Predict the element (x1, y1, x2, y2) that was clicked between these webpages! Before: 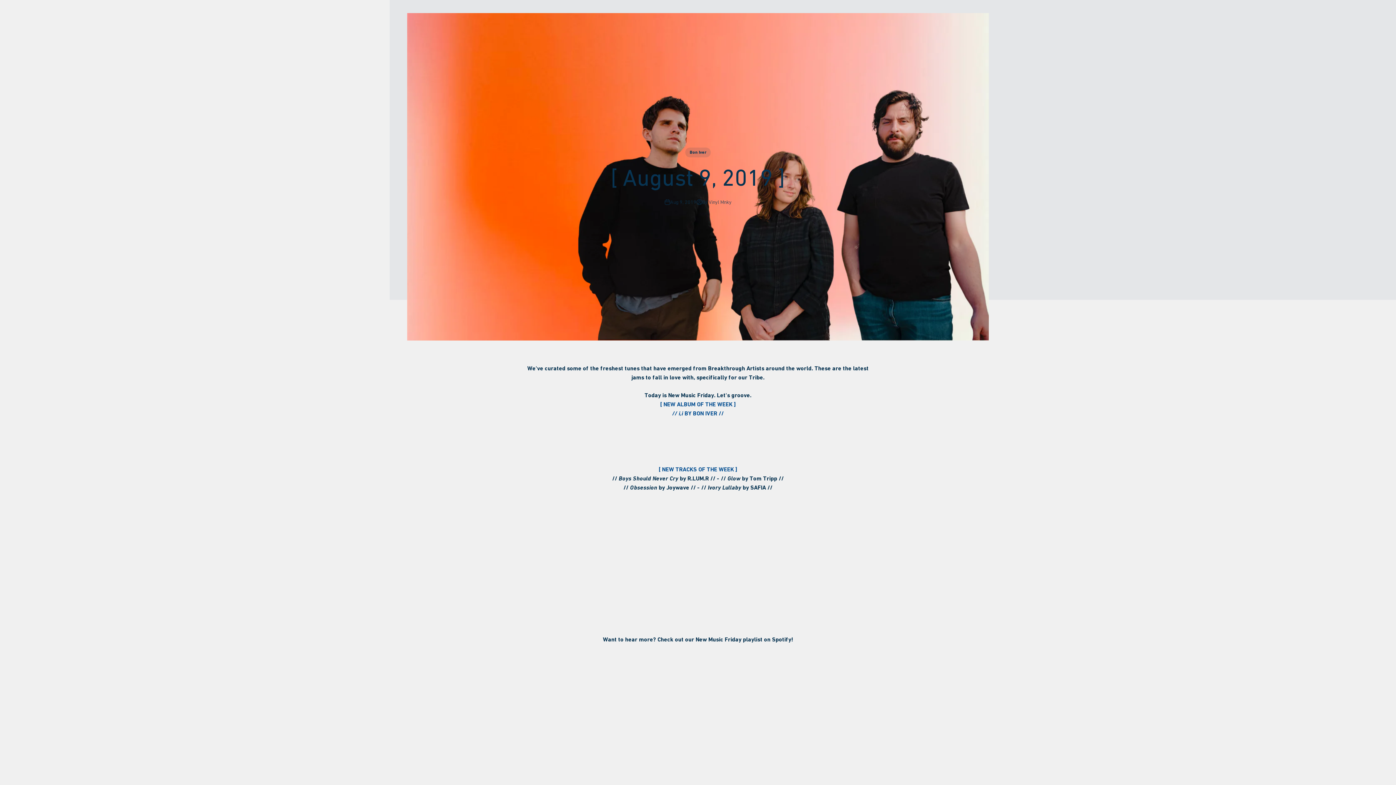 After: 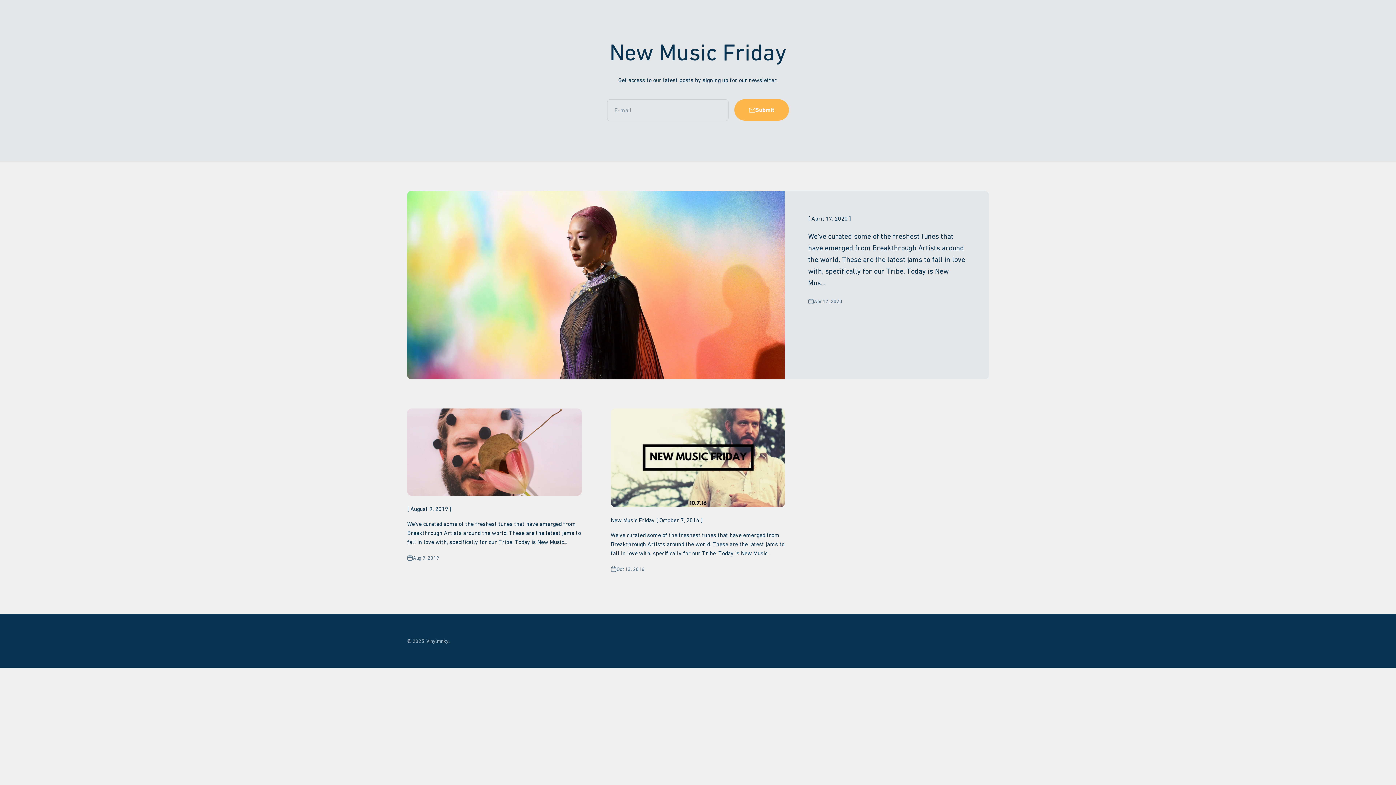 Action: bbox: (685, 147, 710, 157) label: Bon Iver